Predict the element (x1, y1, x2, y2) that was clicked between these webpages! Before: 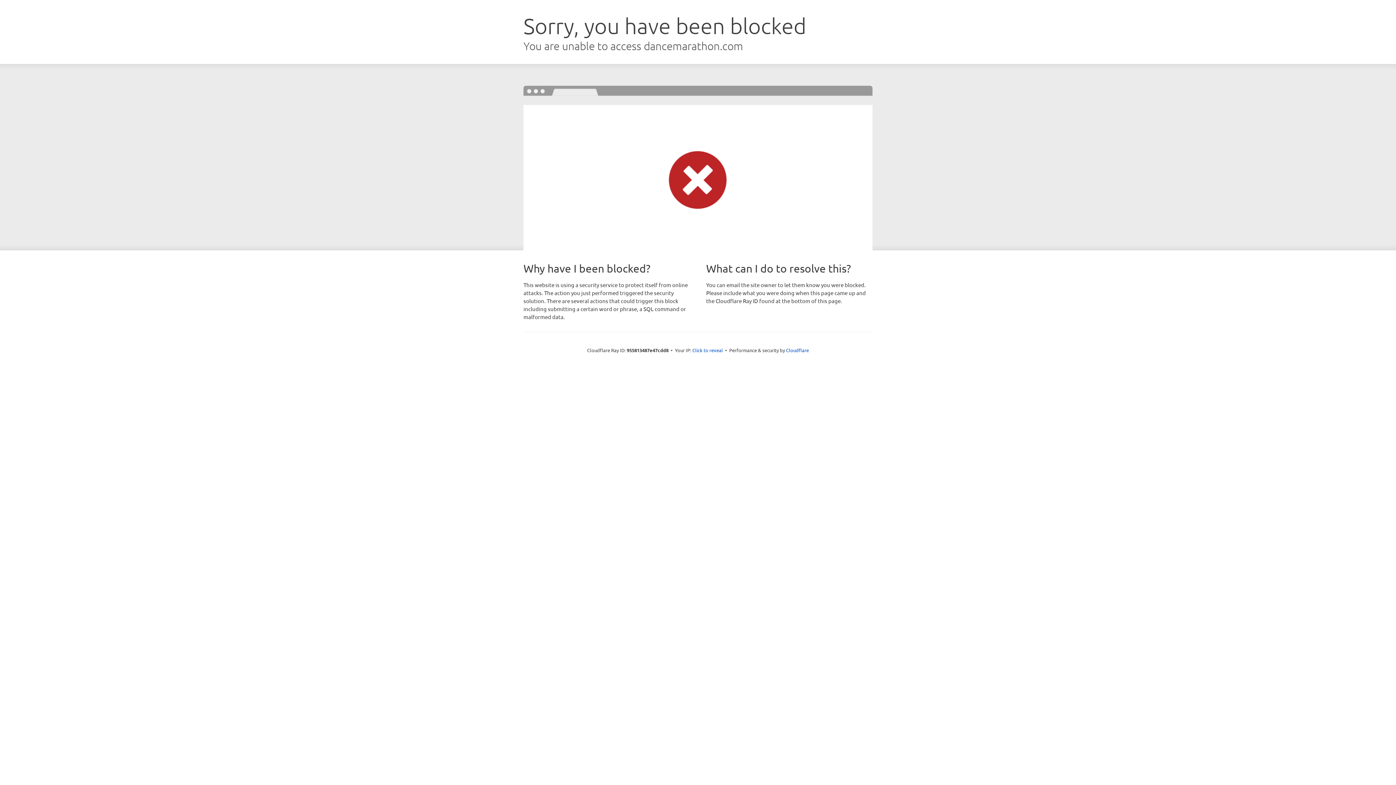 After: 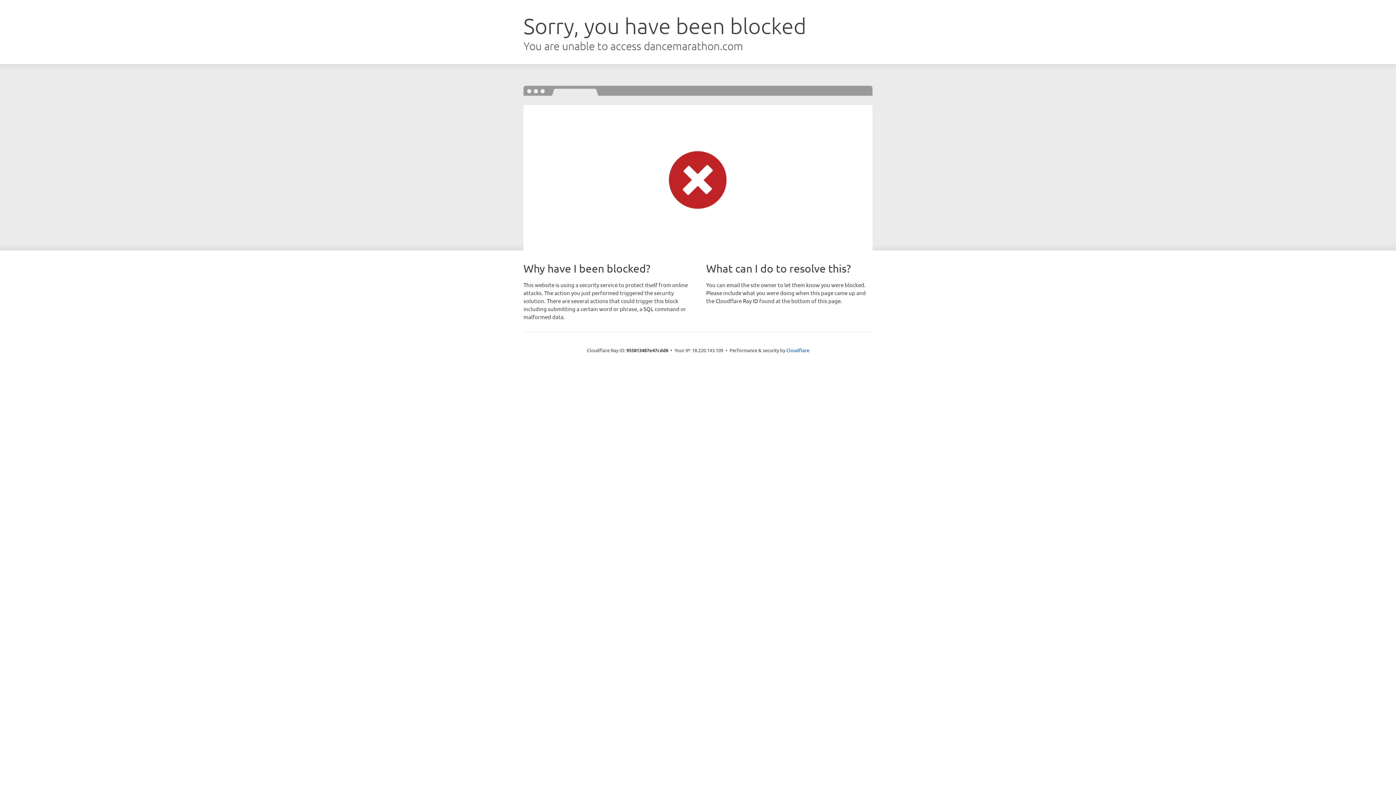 Action: label: Click to reveal bbox: (692, 346, 723, 353)